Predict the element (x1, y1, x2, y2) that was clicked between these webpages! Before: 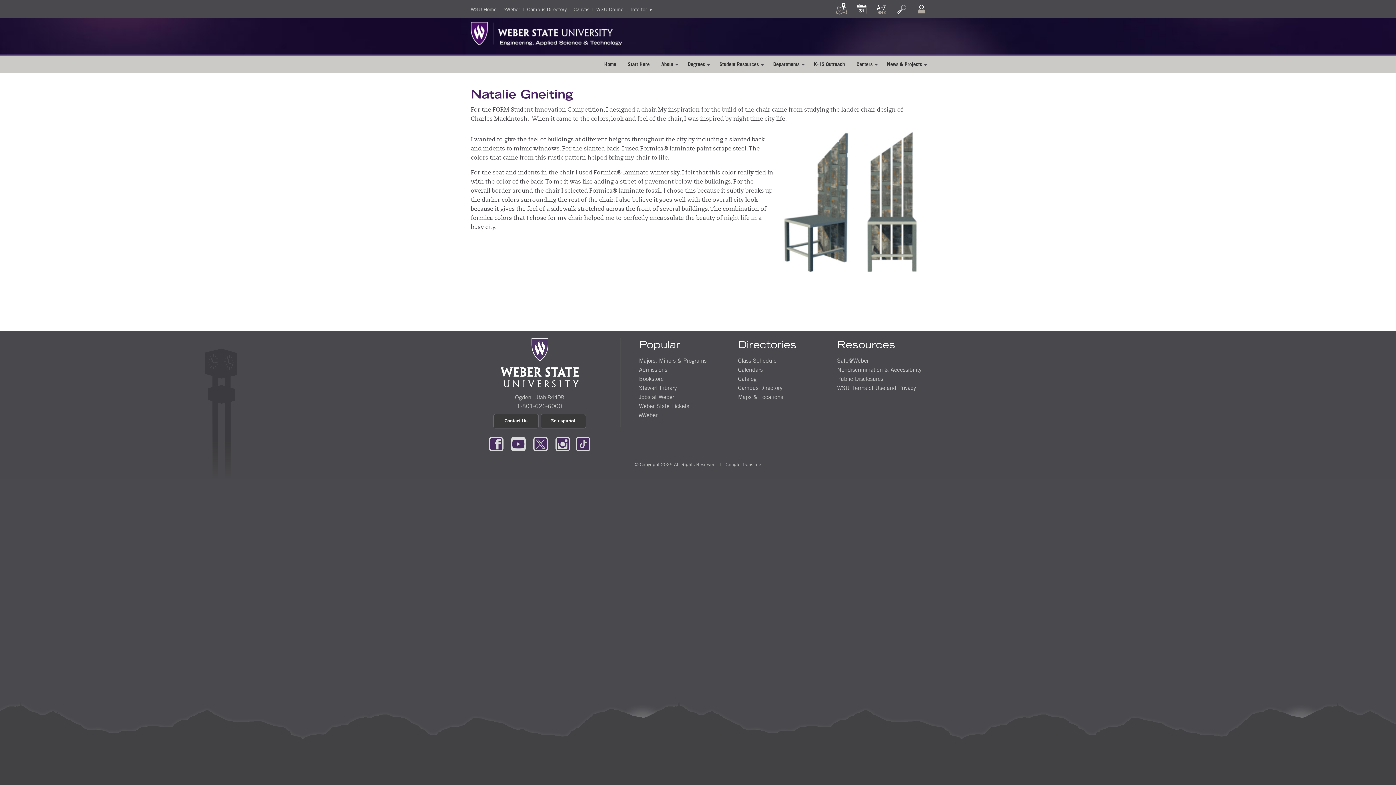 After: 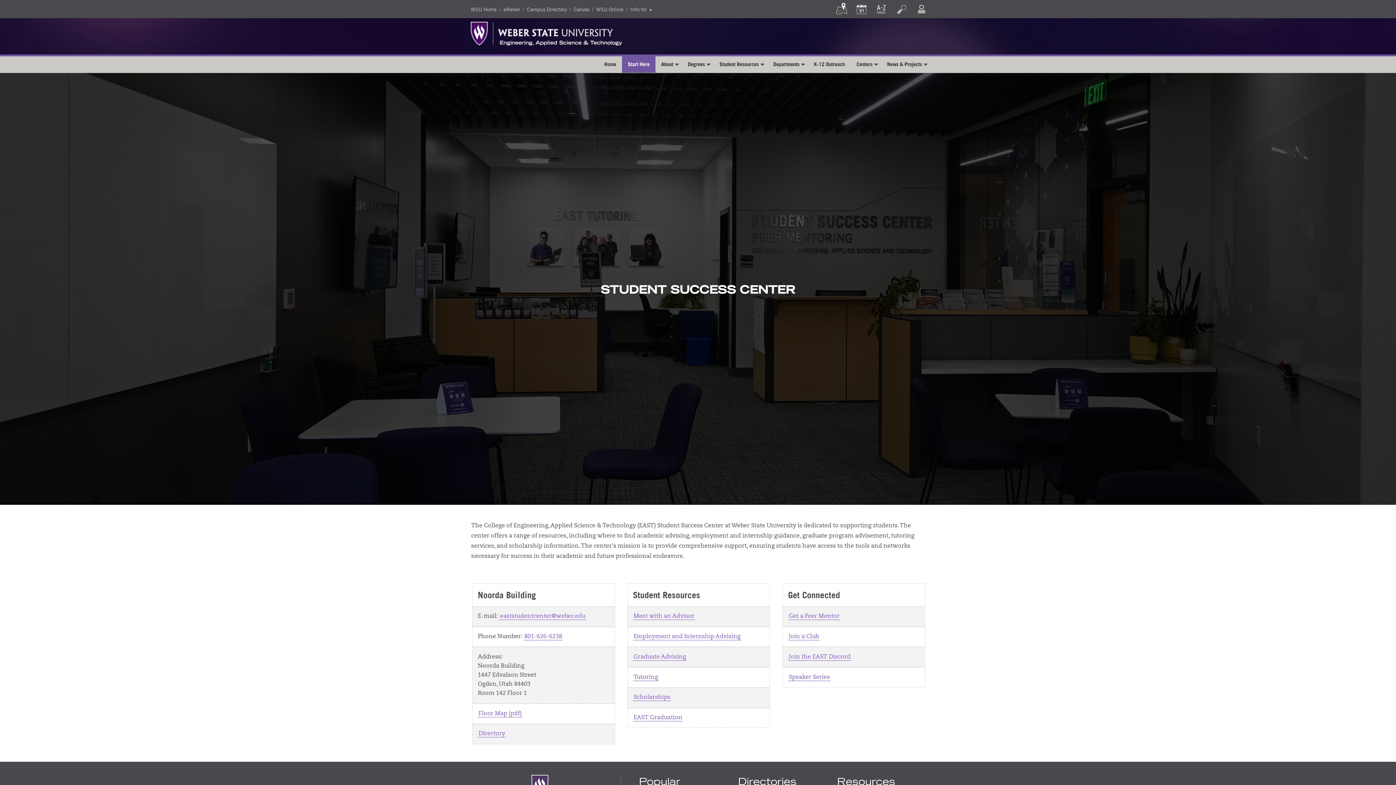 Action: bbox: (622, 56, 655, 72) label: Start Here